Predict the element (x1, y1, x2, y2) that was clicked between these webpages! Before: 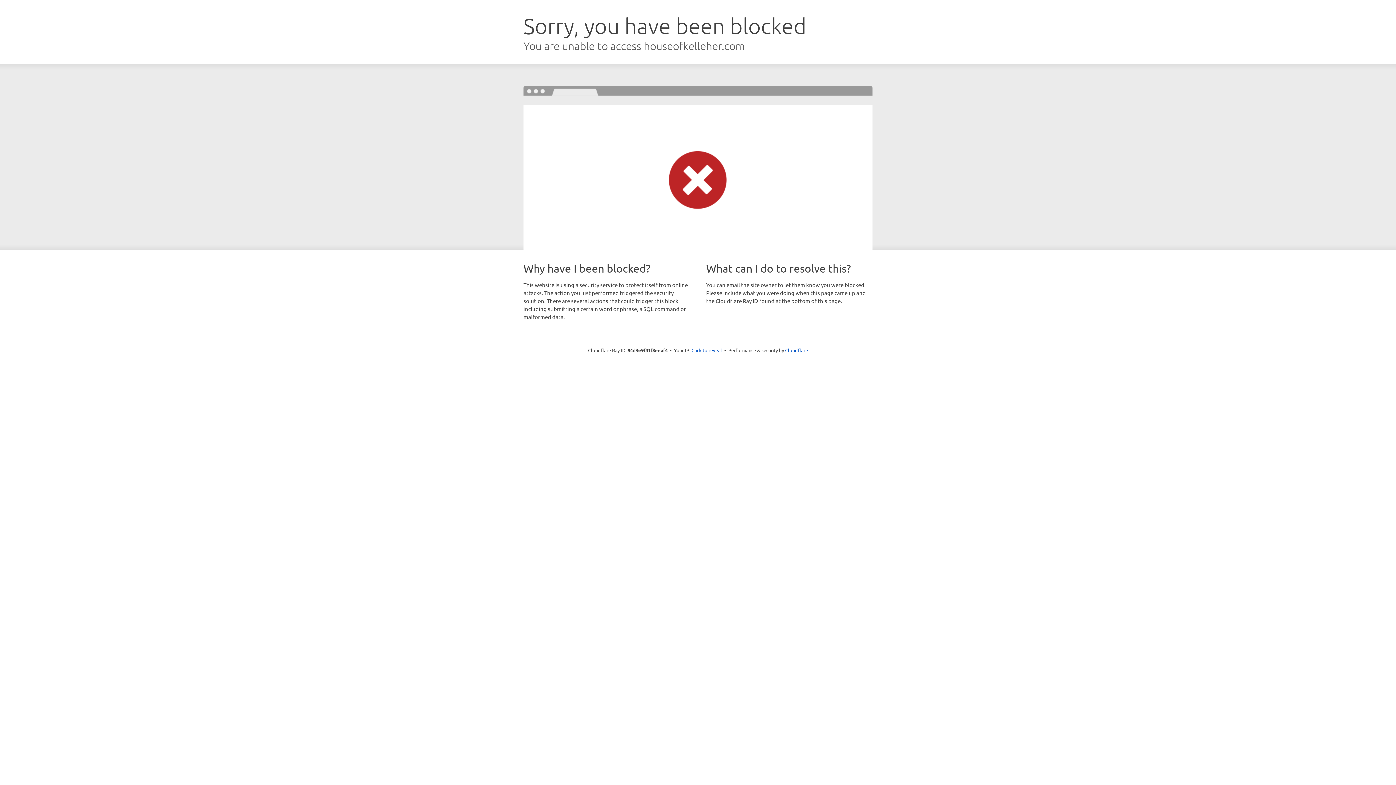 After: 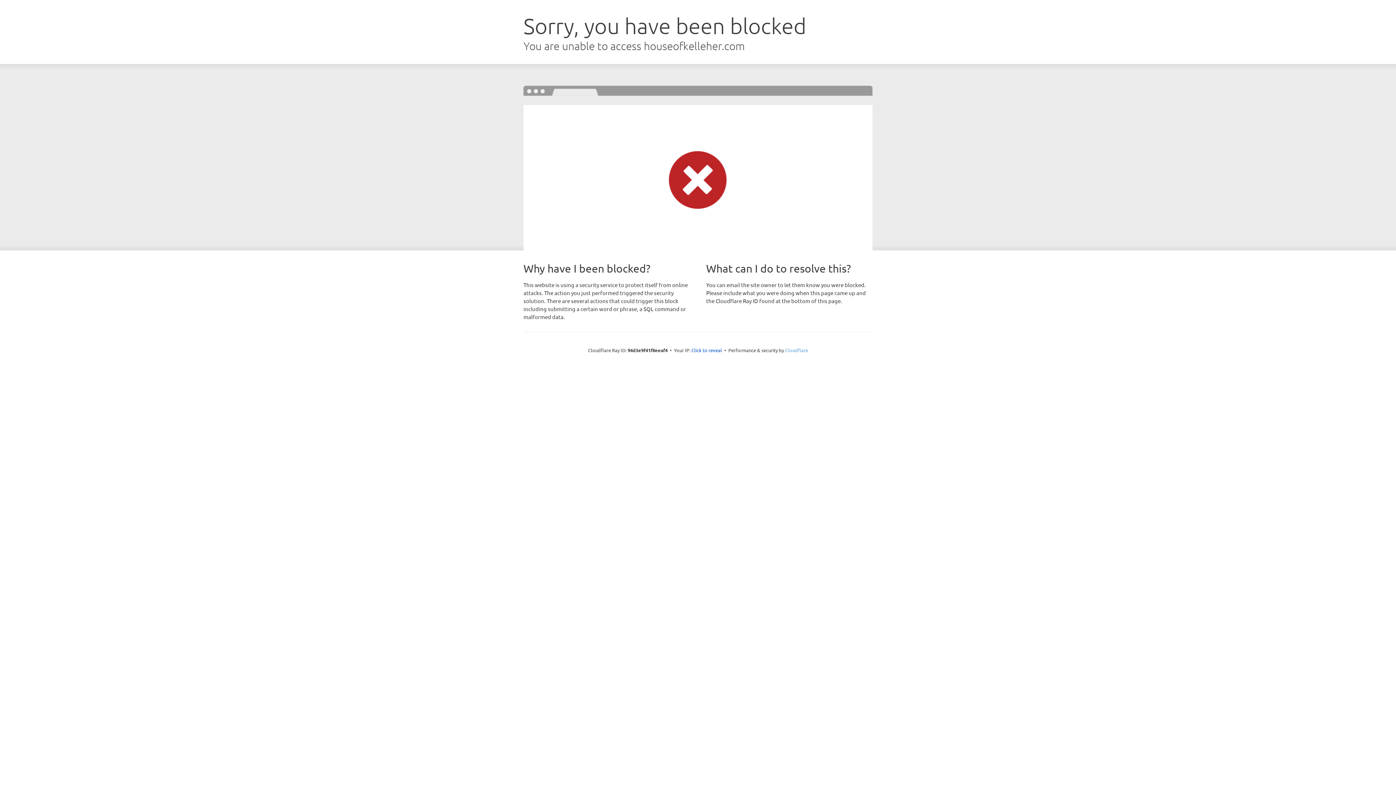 Action: label: Cloudflare bbox: (785, 347, 808, 353)